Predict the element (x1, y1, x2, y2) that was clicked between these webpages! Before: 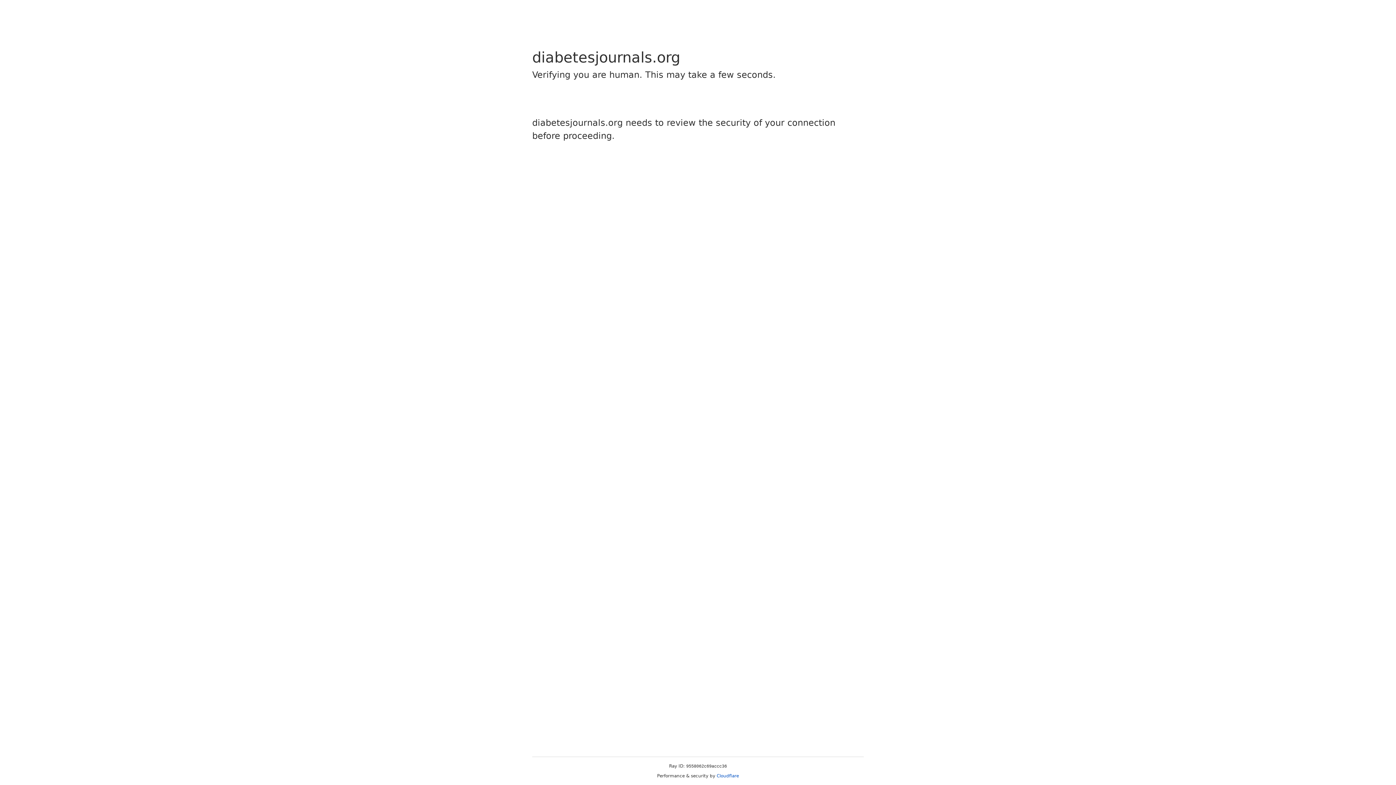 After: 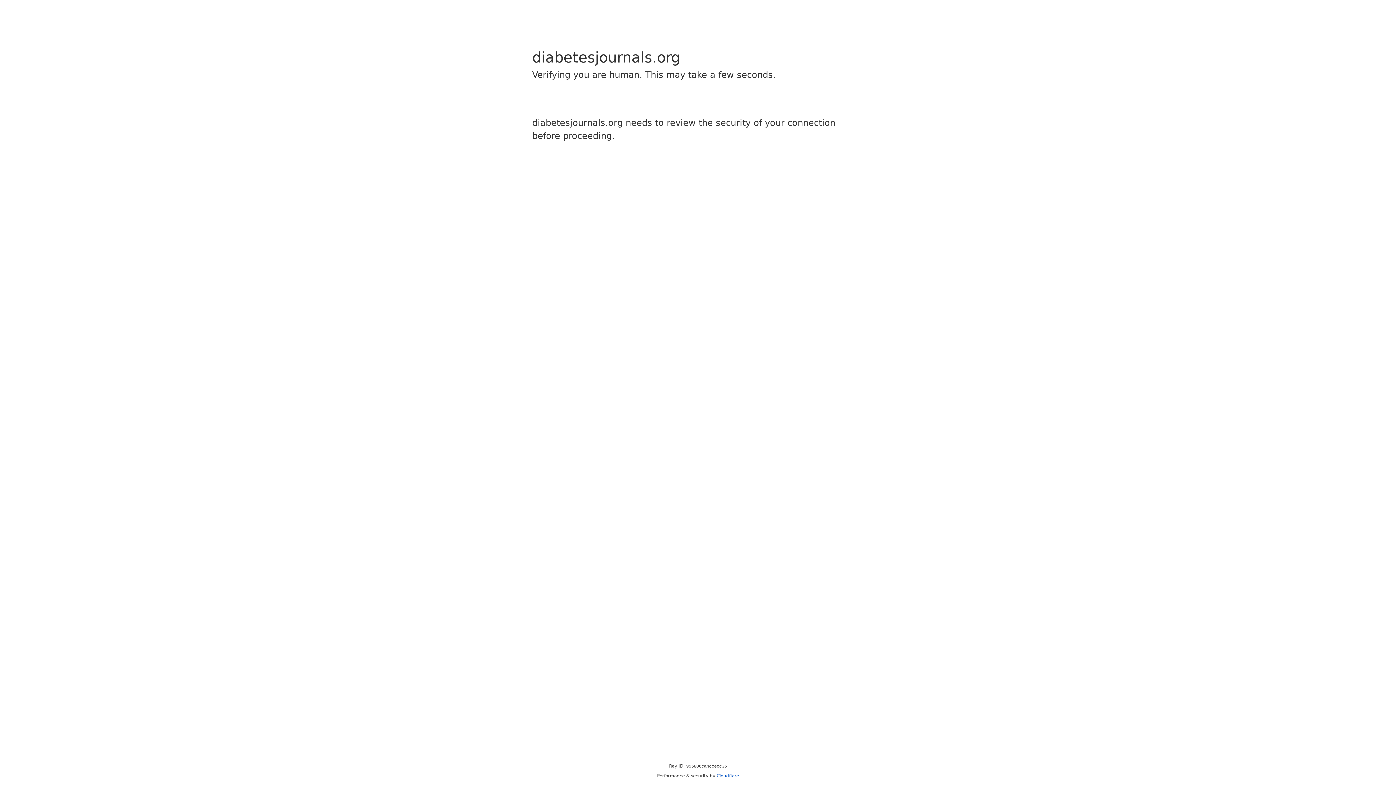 Action: bbox: (716, 773, 739, 778) label: Cloudflare